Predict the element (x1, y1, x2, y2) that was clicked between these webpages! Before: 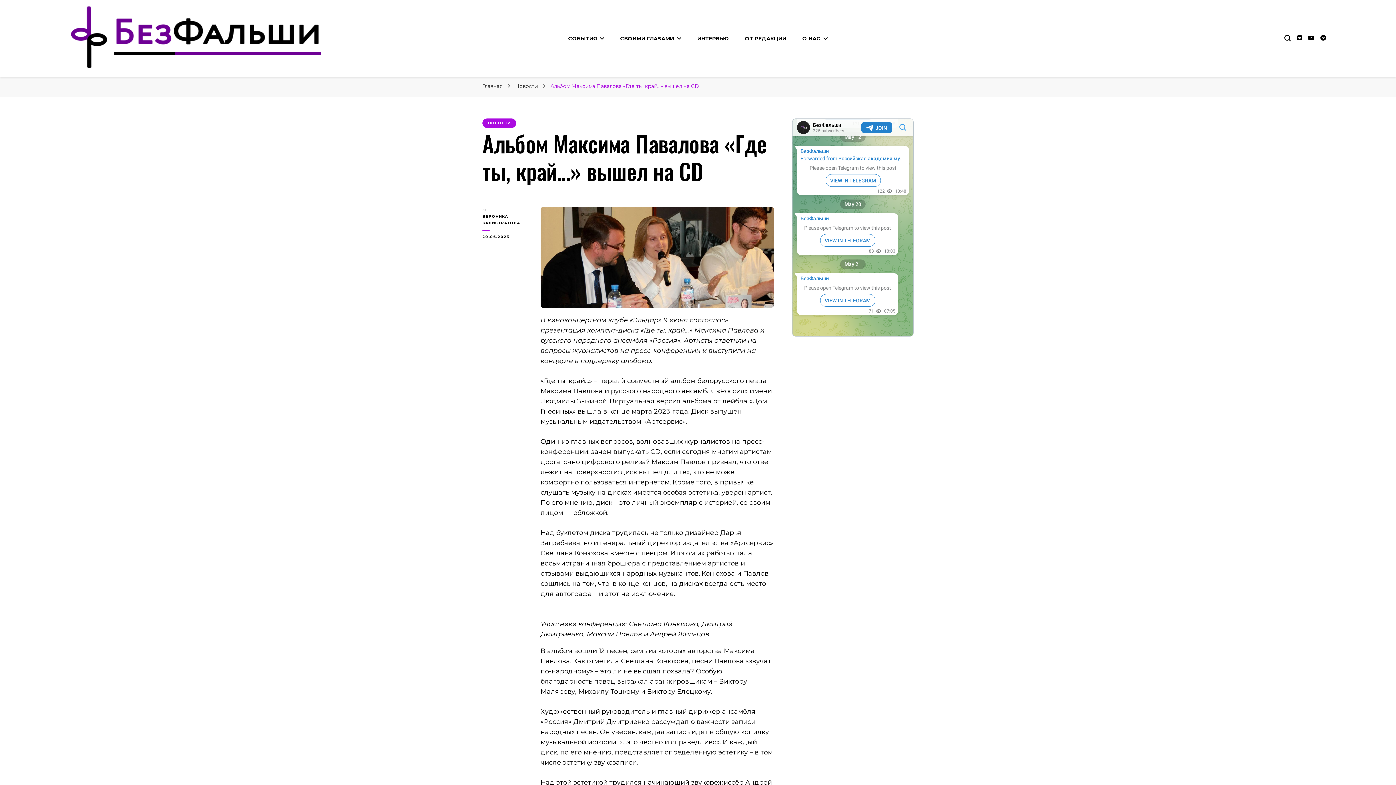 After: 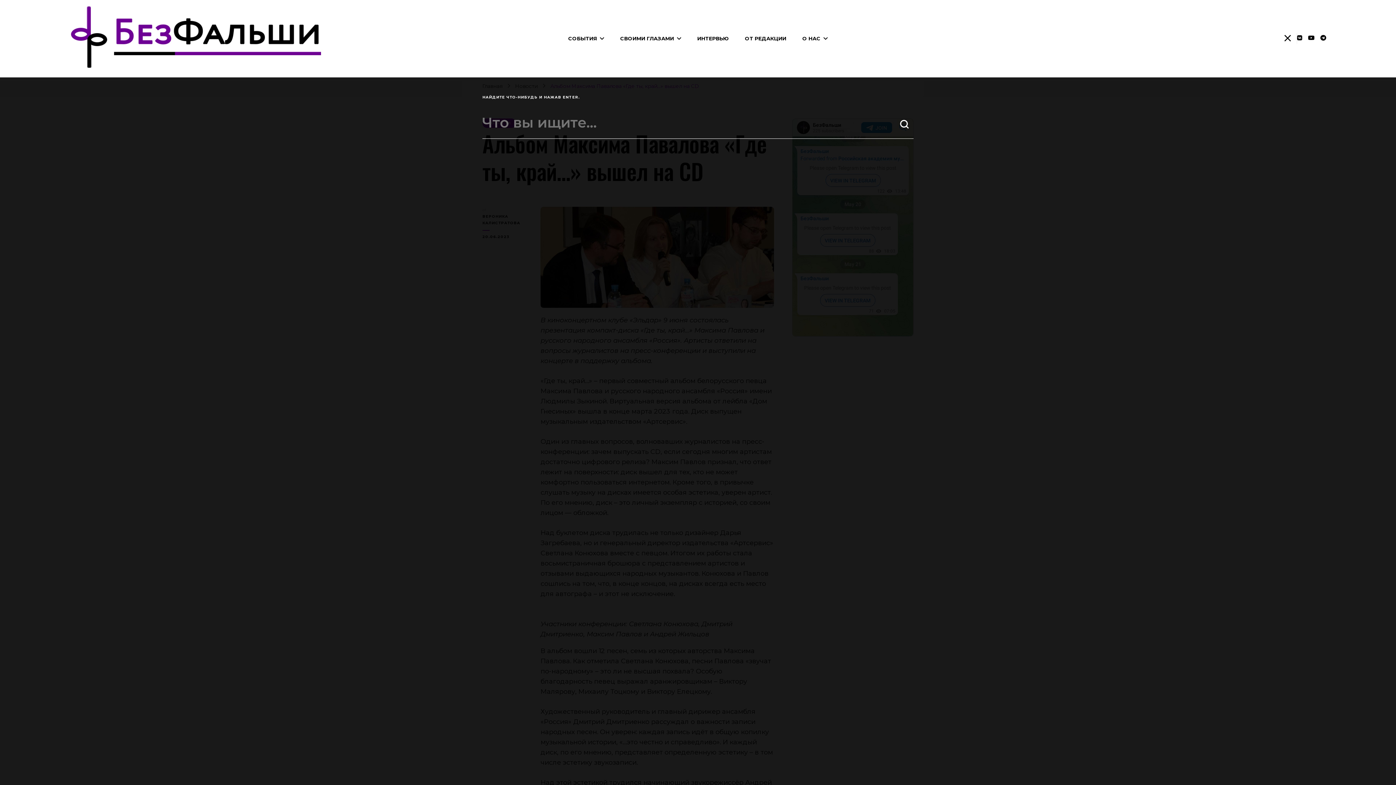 Action: bbox: (1284, 34, 1291, 41) label: Переключение блока поиска